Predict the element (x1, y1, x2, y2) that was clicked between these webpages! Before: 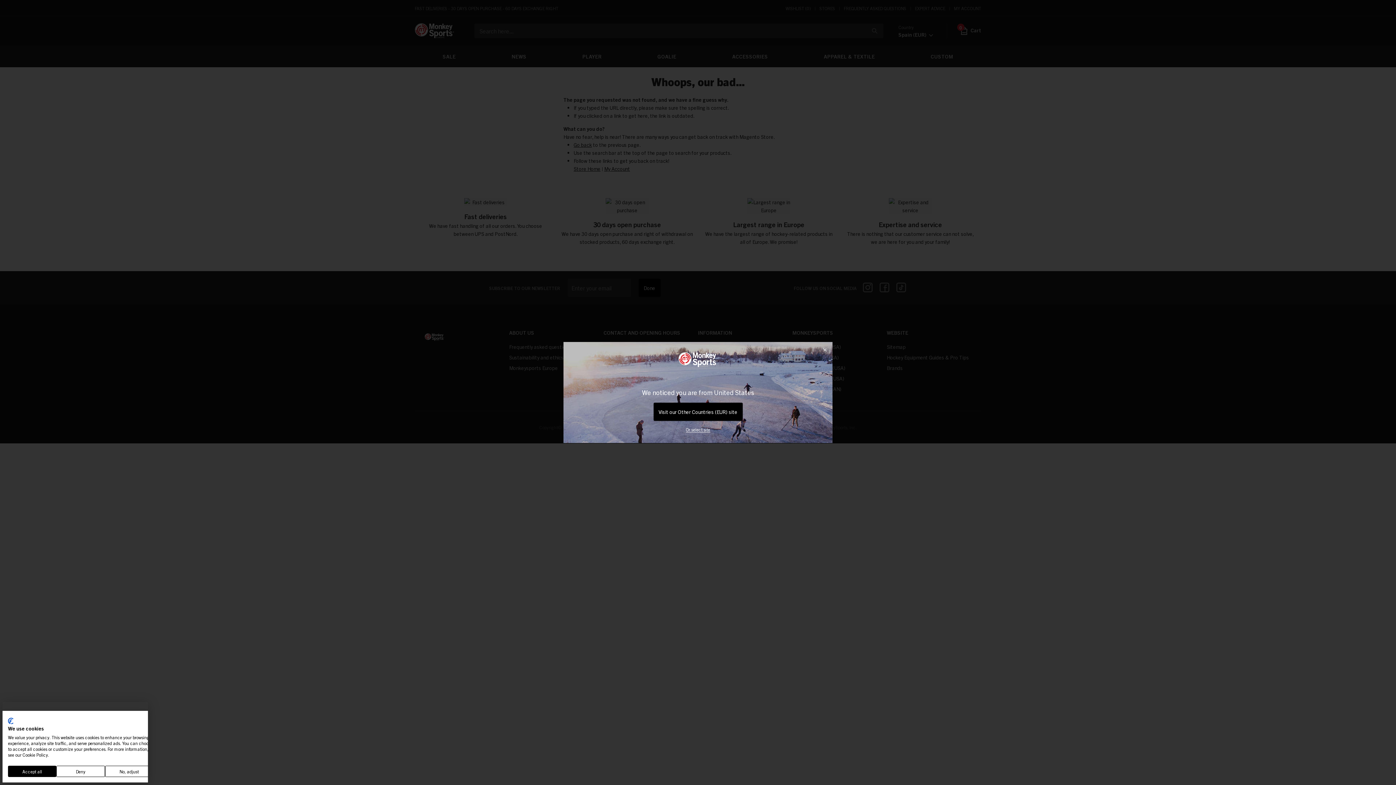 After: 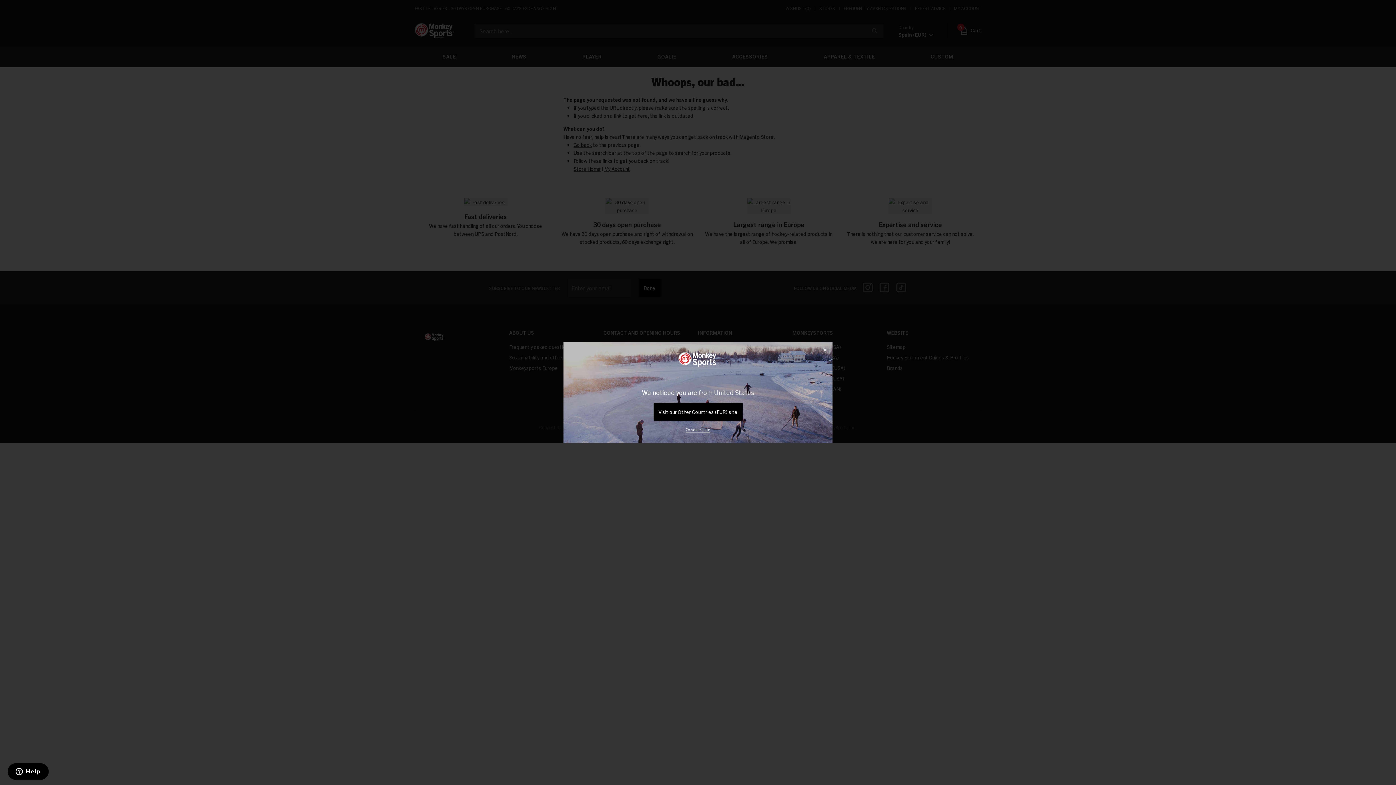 Action: bbox: (8, 766, 56, 777) label: Accept all cookies